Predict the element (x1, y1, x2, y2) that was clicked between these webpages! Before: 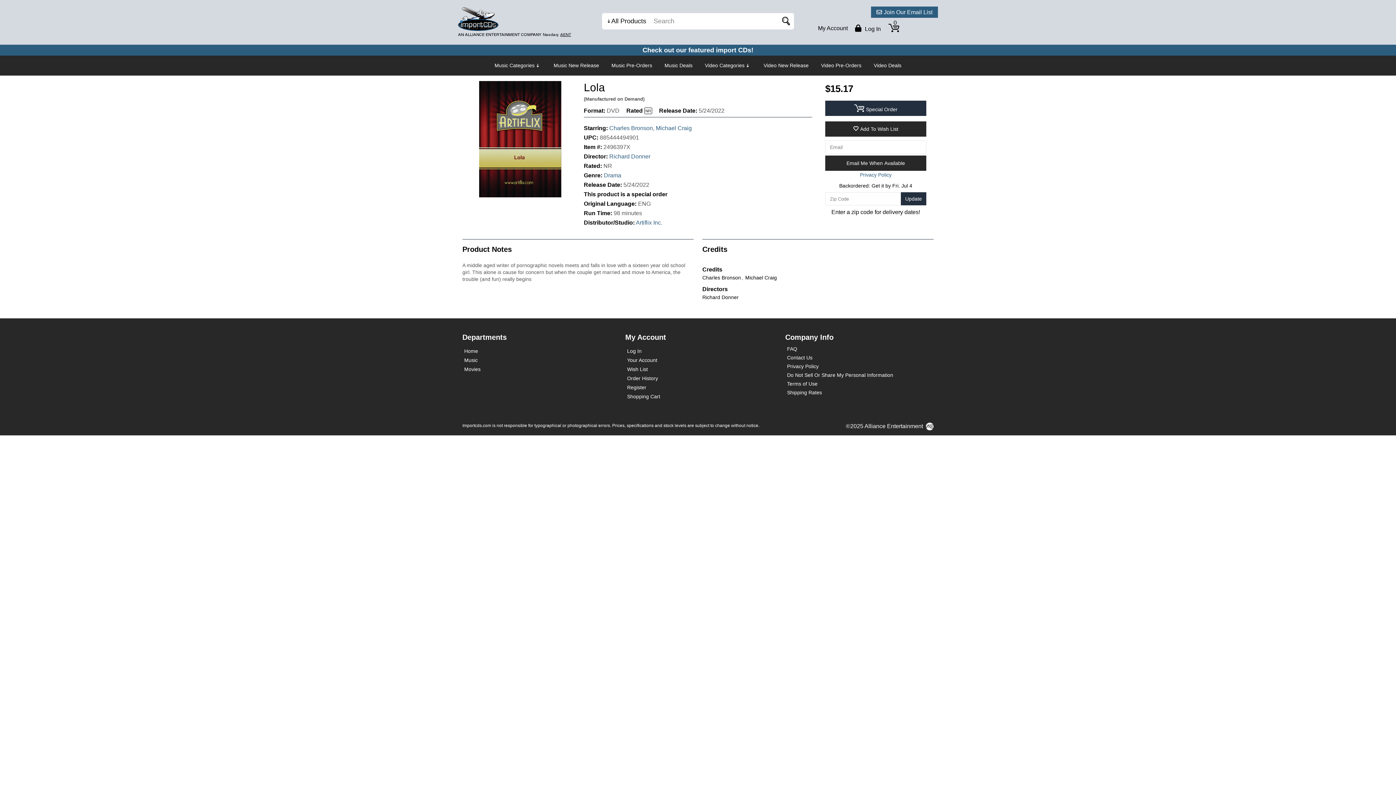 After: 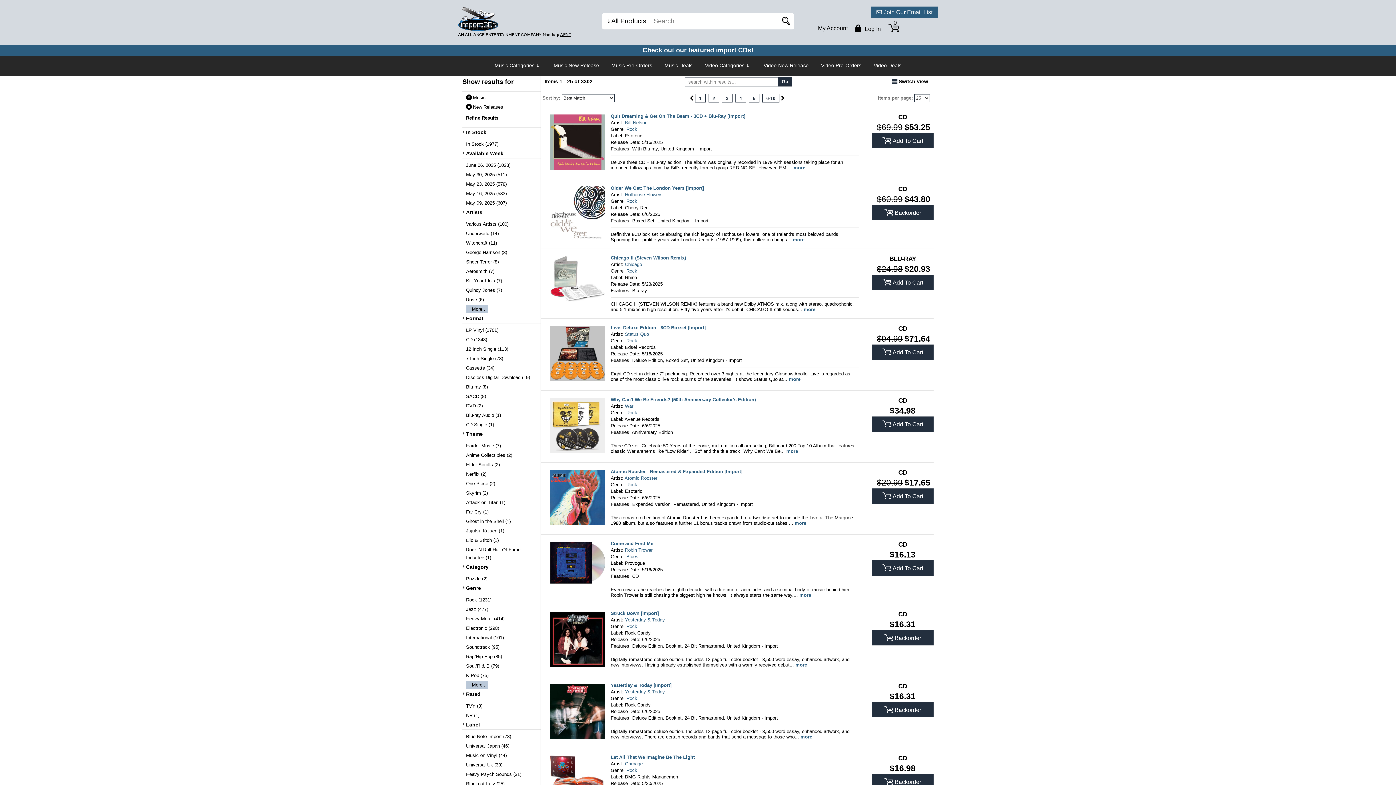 Action: label: Music New Release bbox: (553, 59, 599, 72)